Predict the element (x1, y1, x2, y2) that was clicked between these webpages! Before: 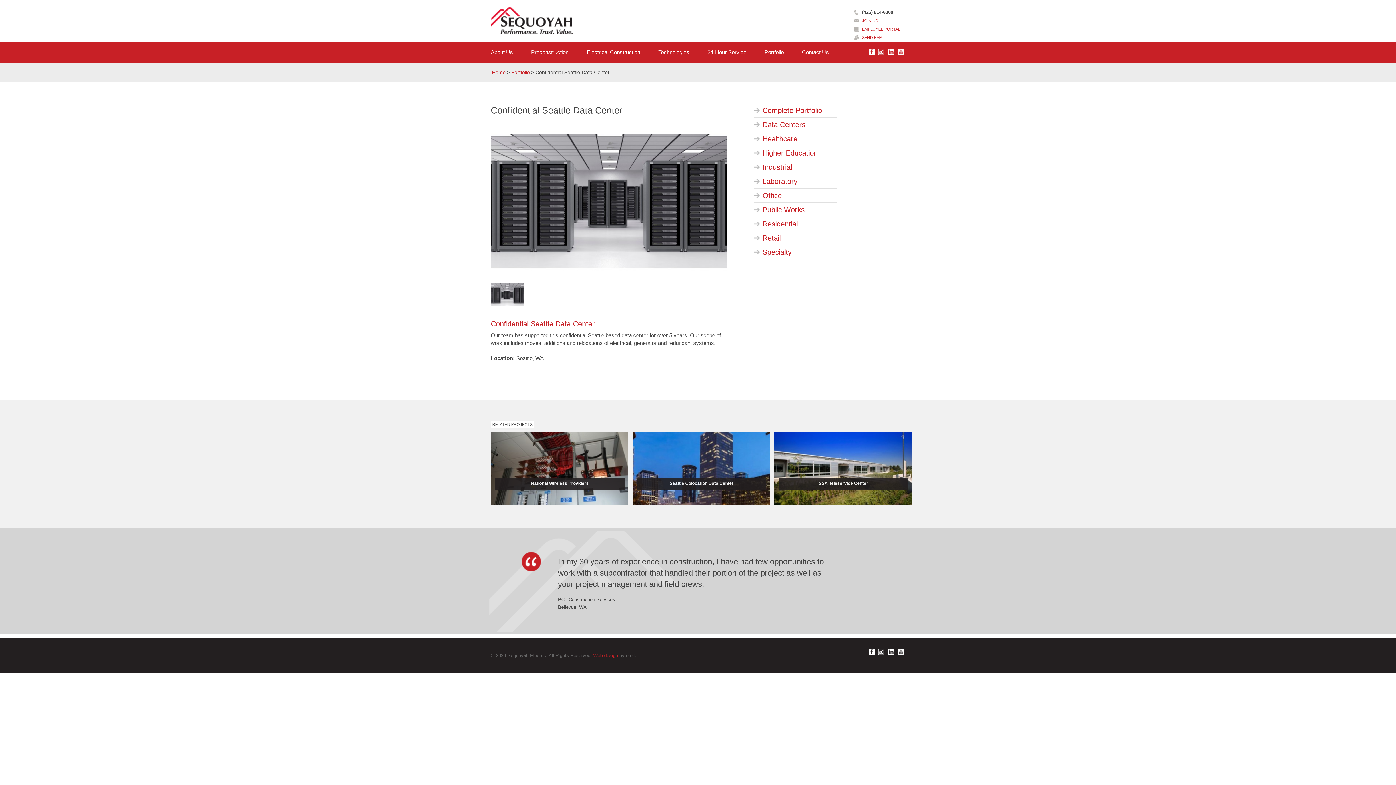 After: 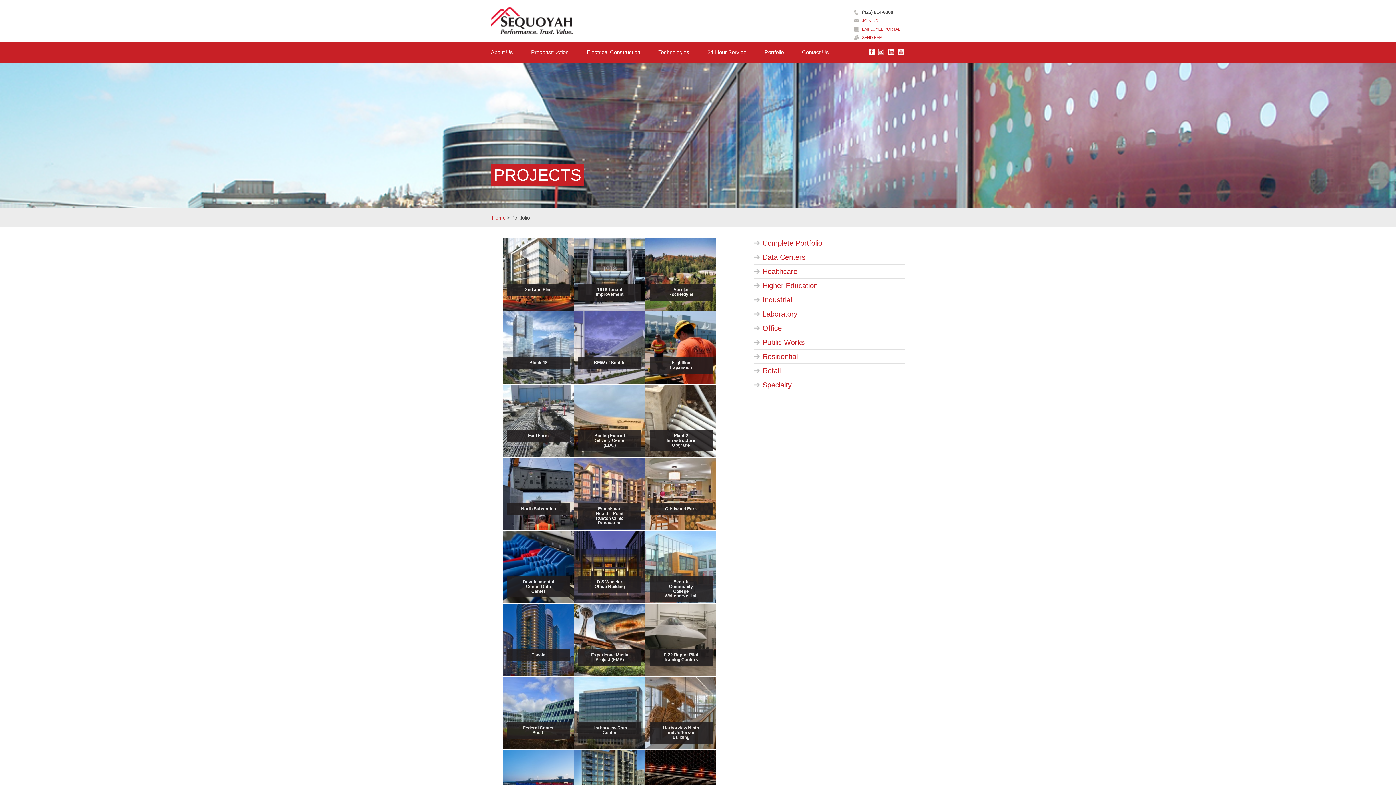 Action: label: Portfolio bbox: (511, 69, 530, 75)